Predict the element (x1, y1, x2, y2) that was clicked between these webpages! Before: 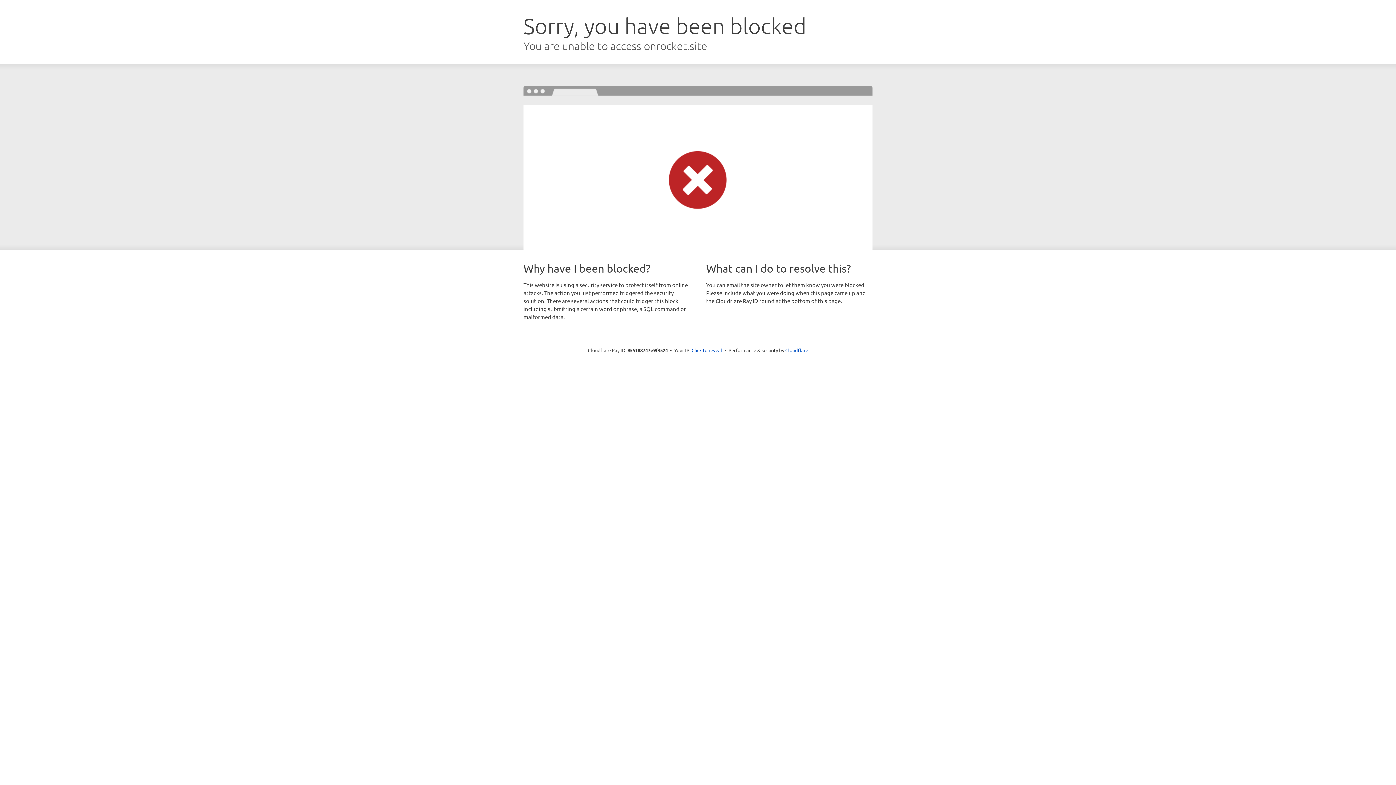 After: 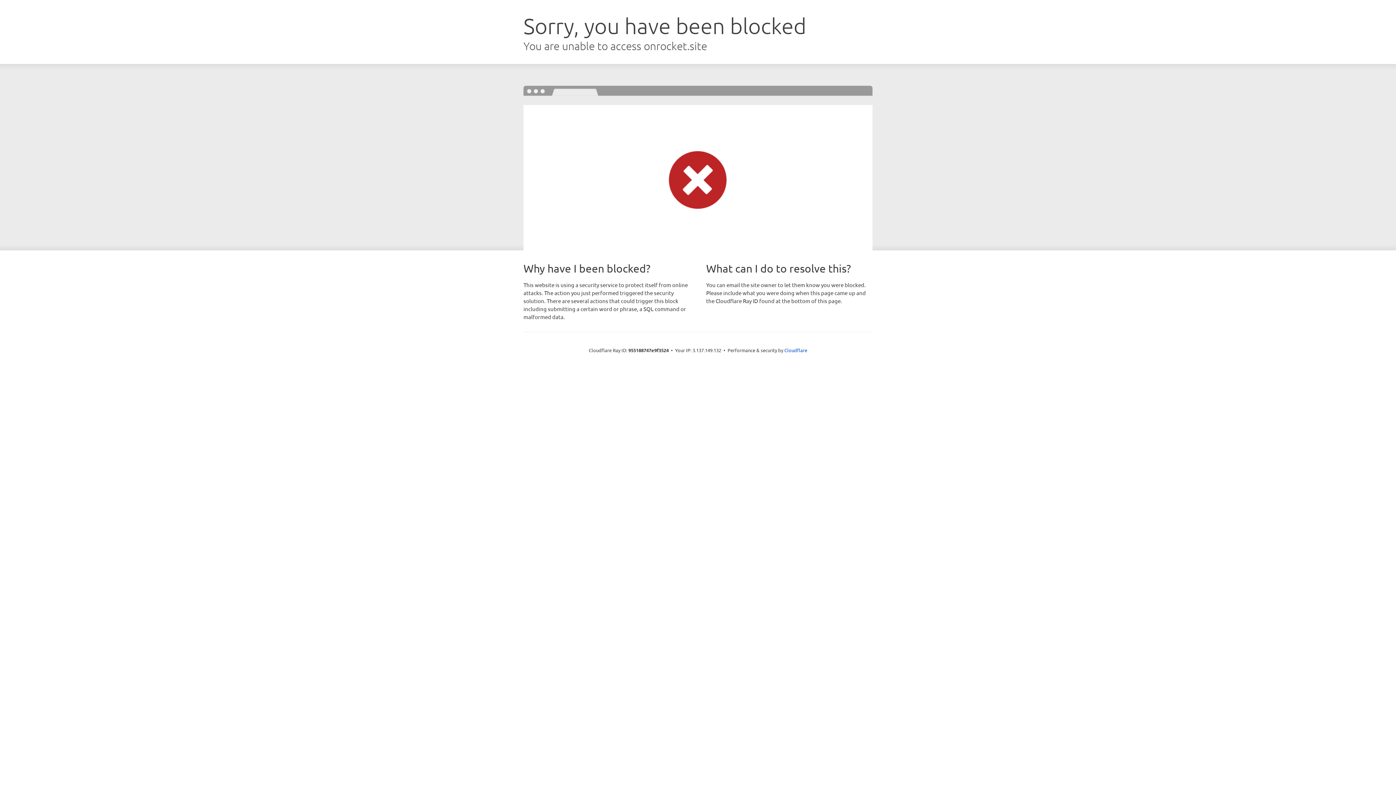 Action: label: Click to reveal bbox: (691, 346, 722, 353)